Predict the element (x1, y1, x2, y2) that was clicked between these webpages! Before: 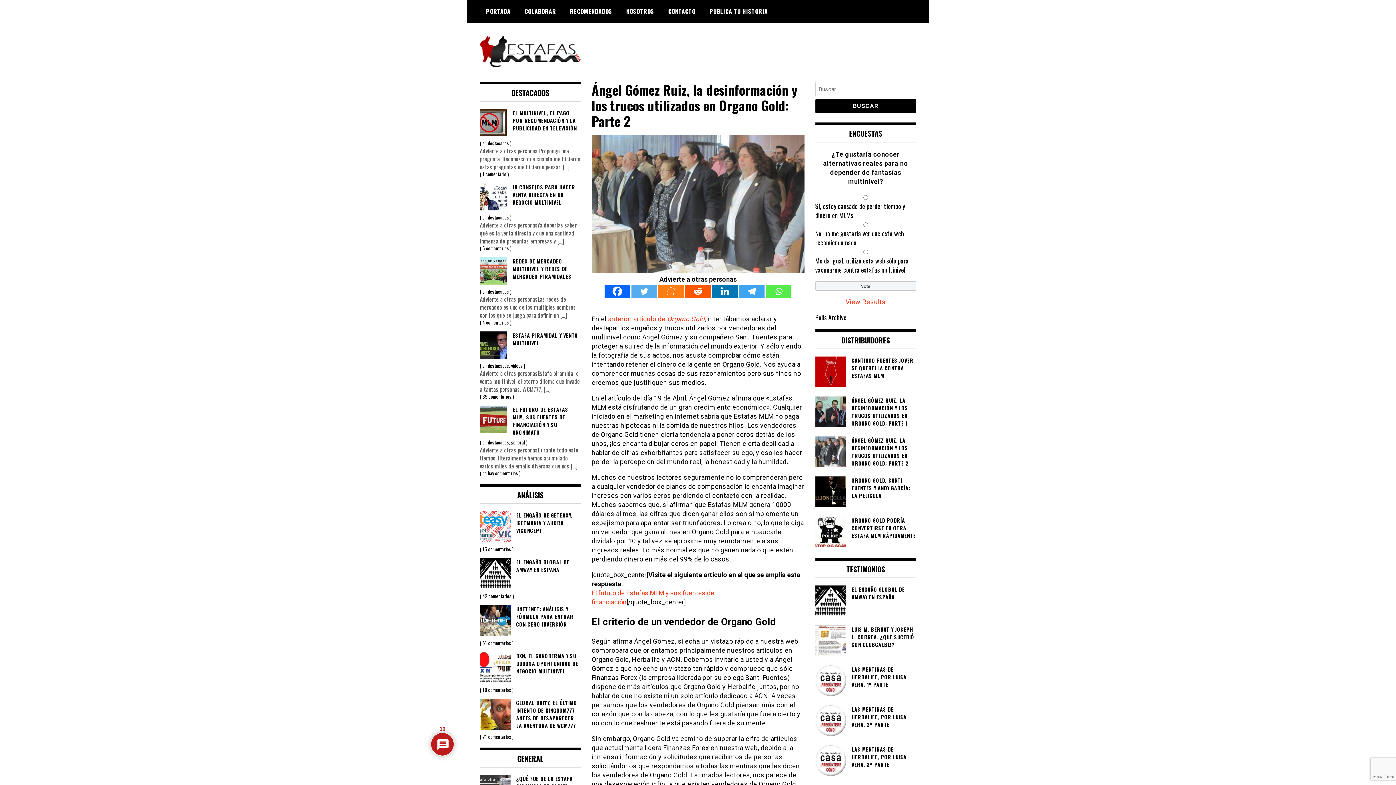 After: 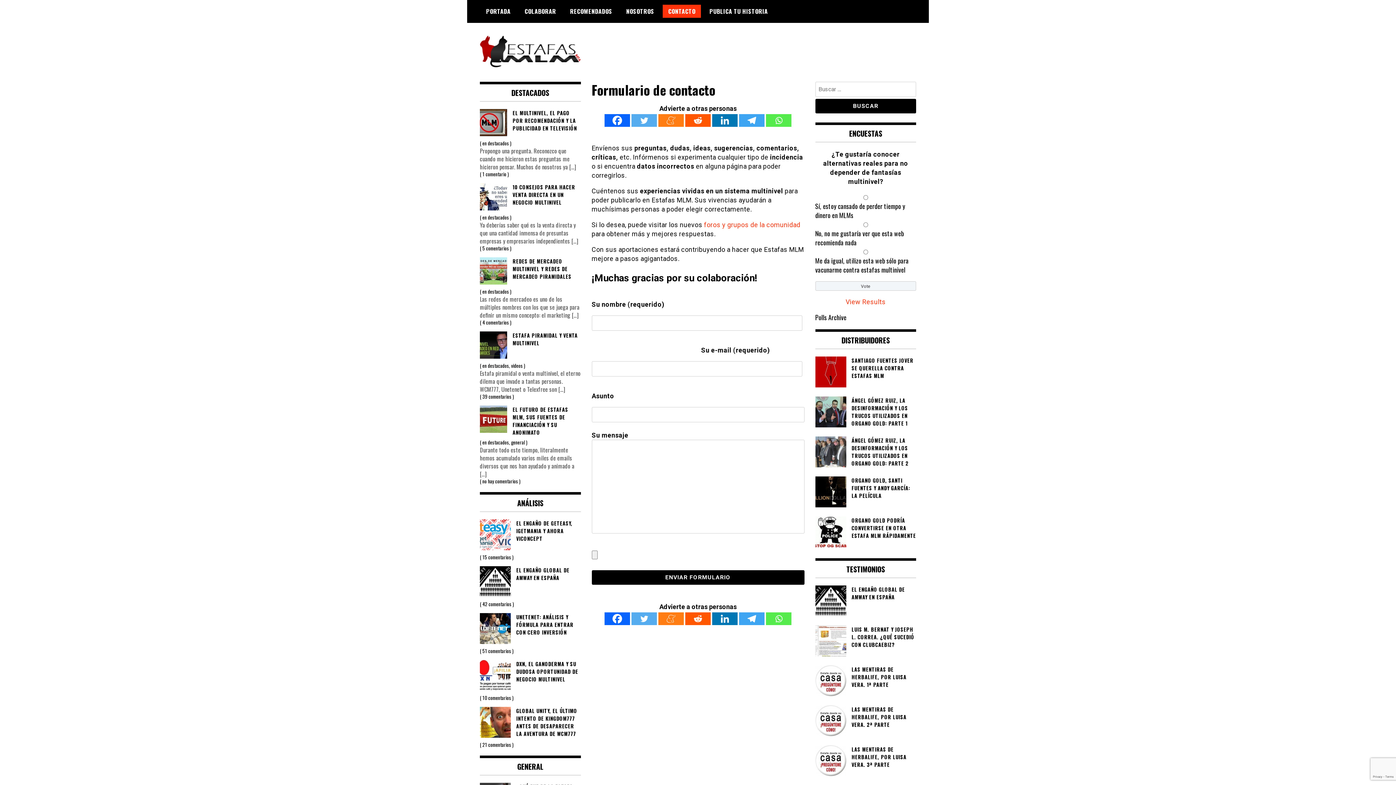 Action: bbox: (662, 4, 701, 17) label: CONTACTO